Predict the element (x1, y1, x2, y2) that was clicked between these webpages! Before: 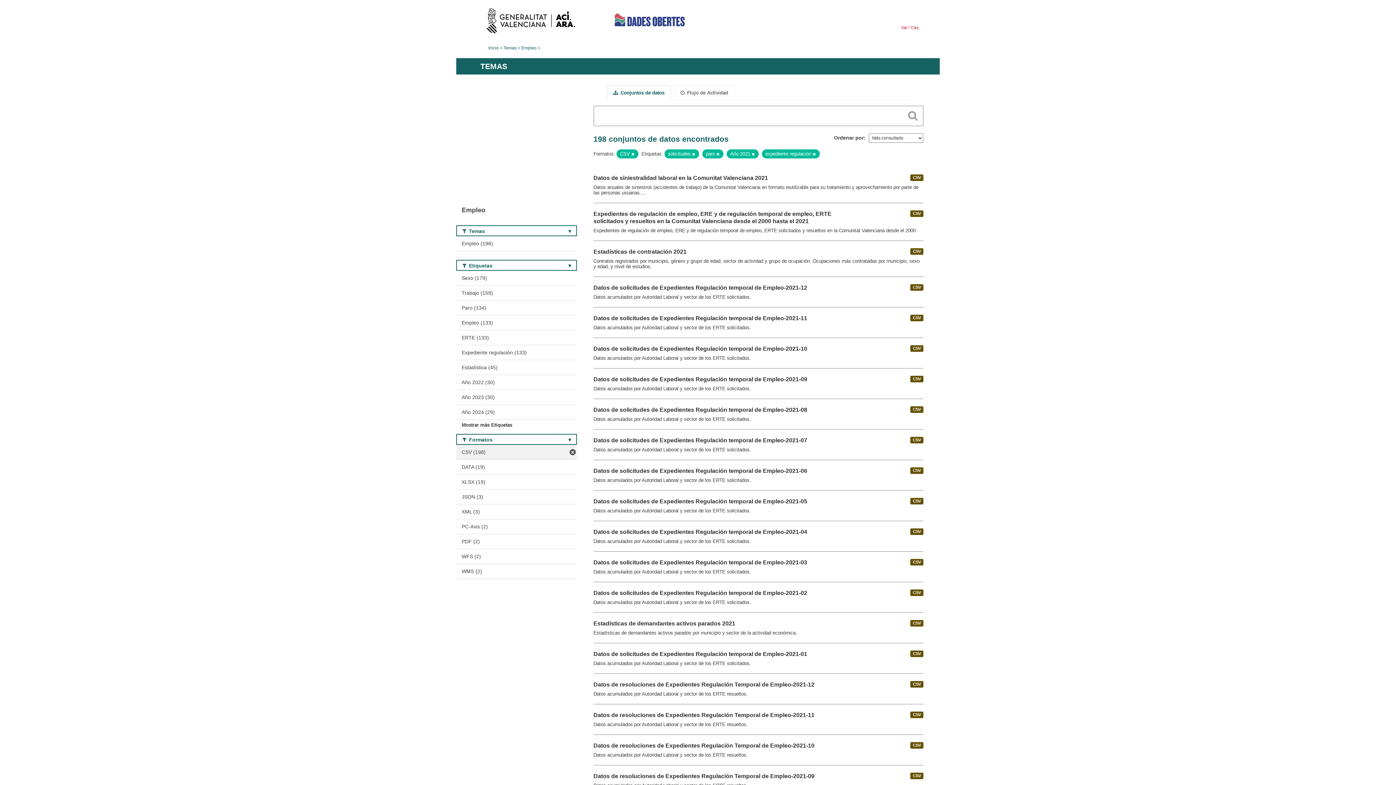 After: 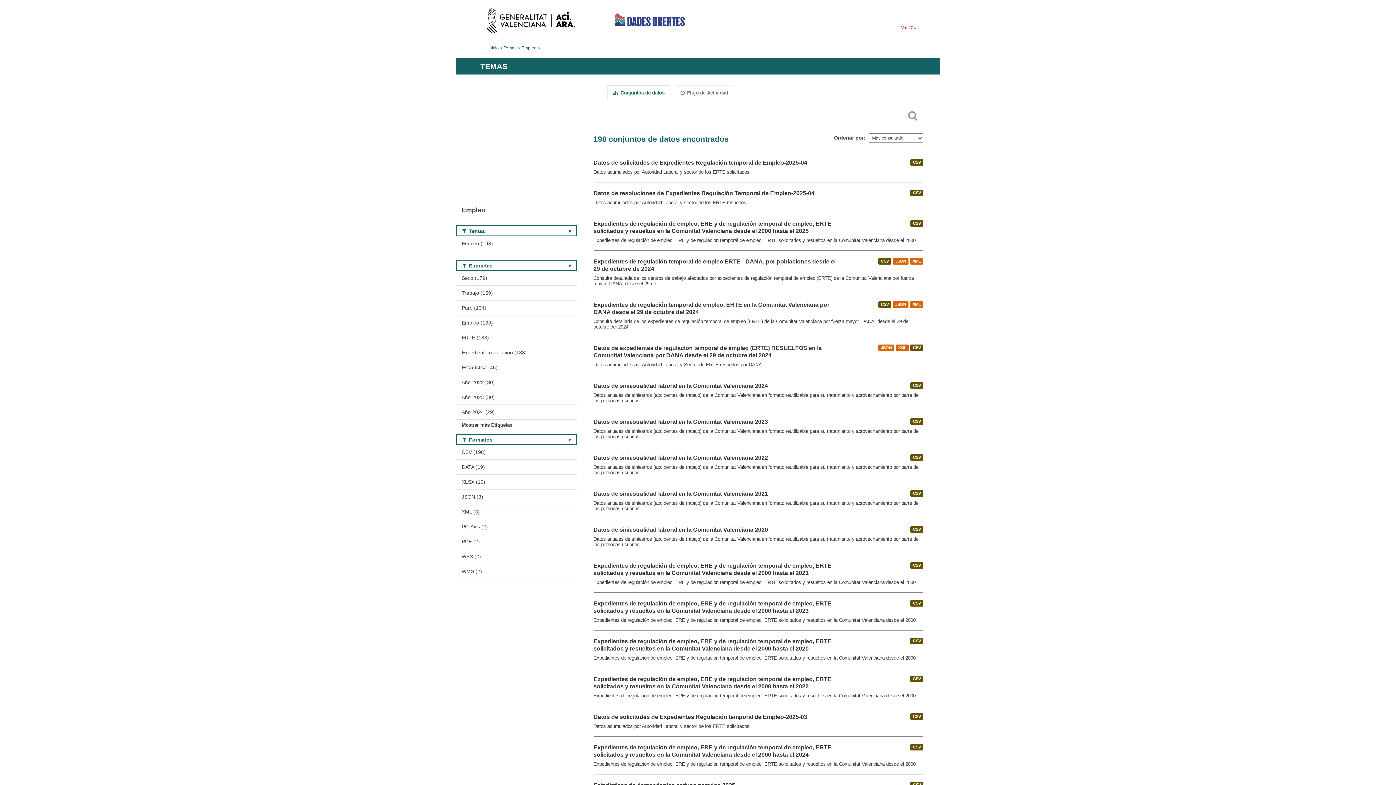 Action: label: Empleo bbox: (521, 45, 536, 50)